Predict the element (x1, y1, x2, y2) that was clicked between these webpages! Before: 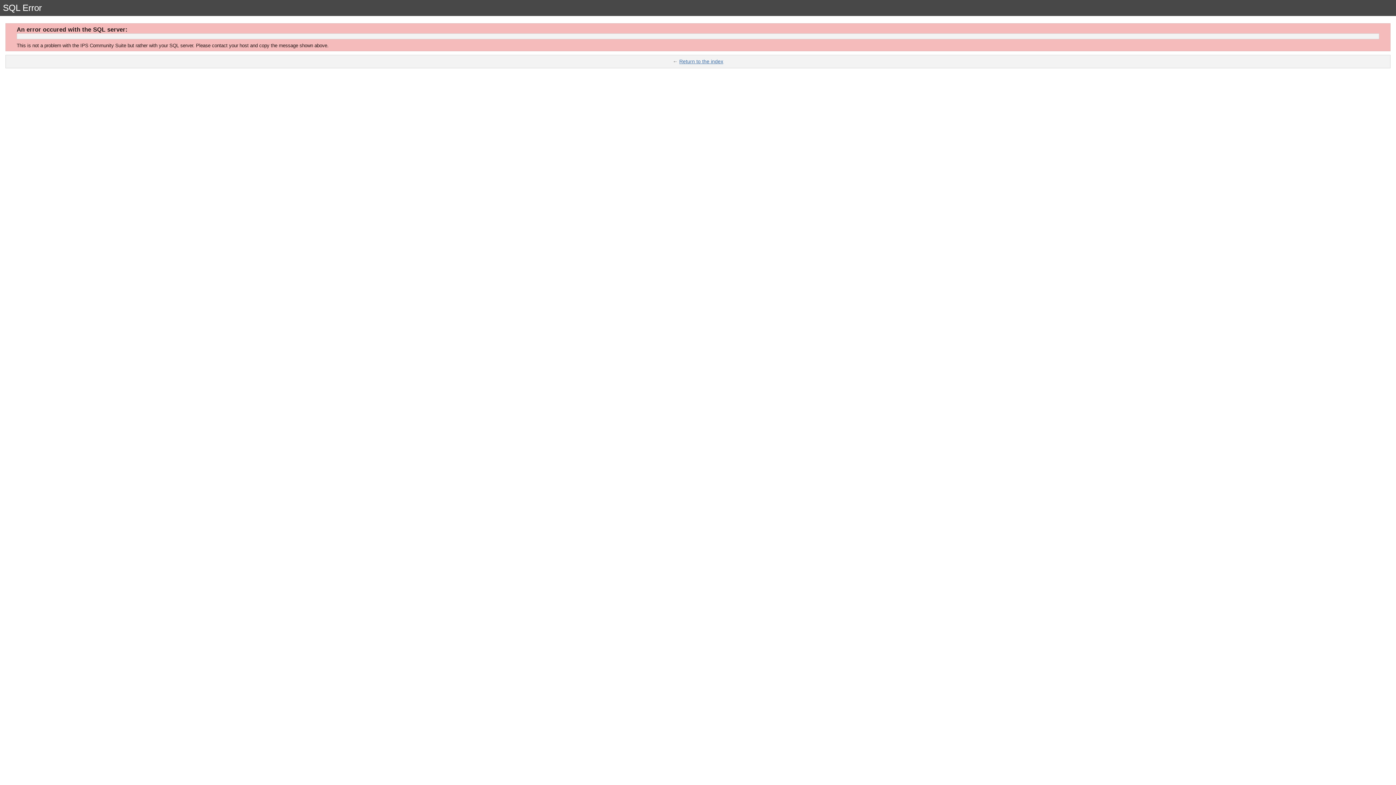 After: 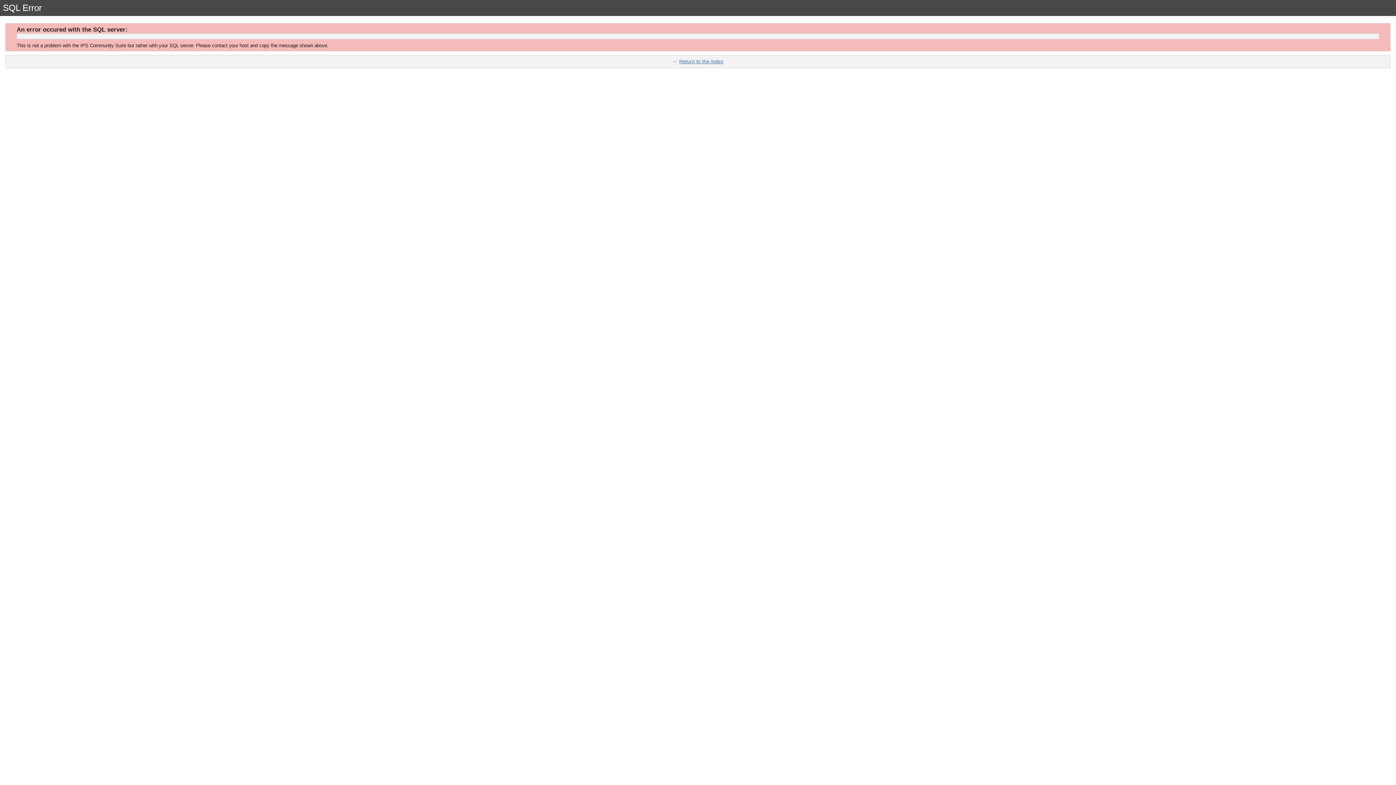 Action: bbox: (679, 58, 723, 64) label: Return to the index